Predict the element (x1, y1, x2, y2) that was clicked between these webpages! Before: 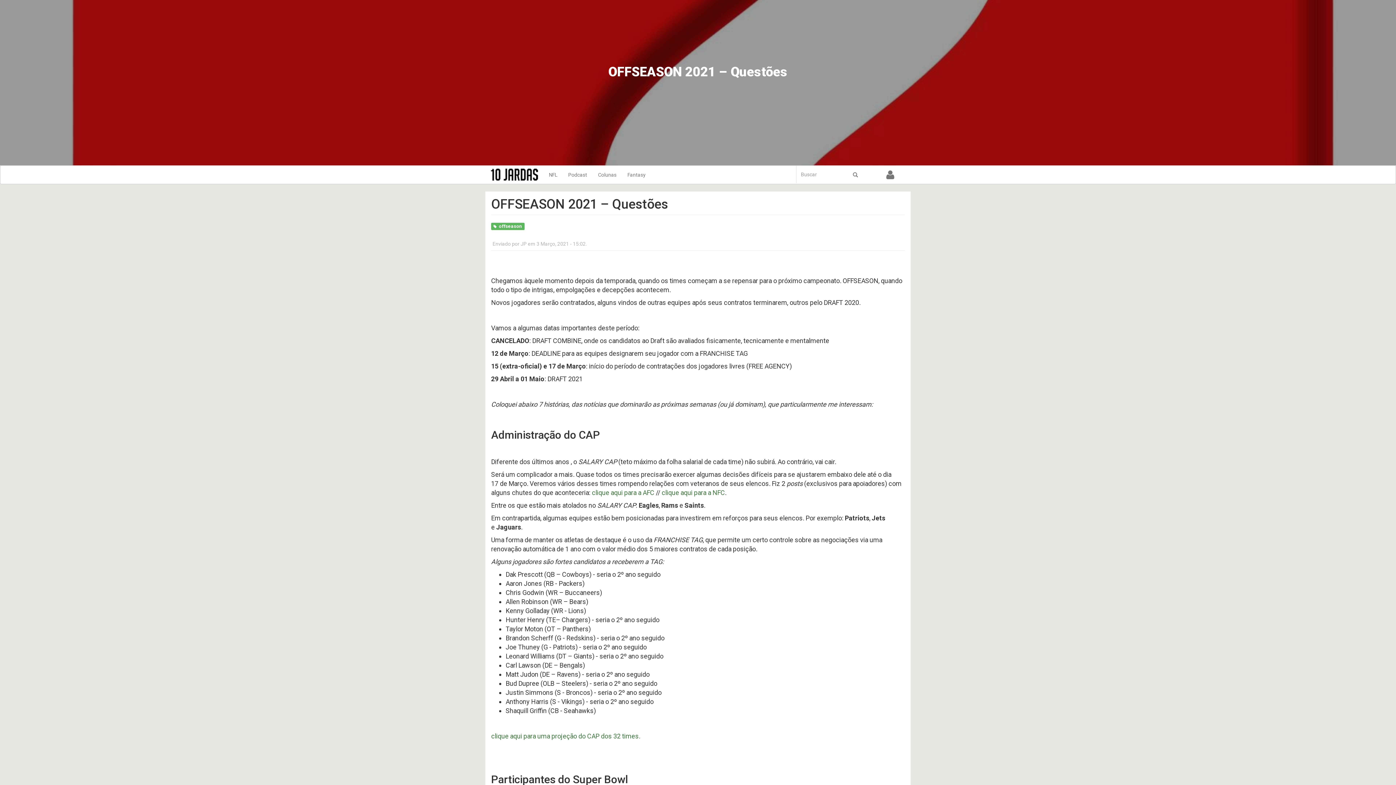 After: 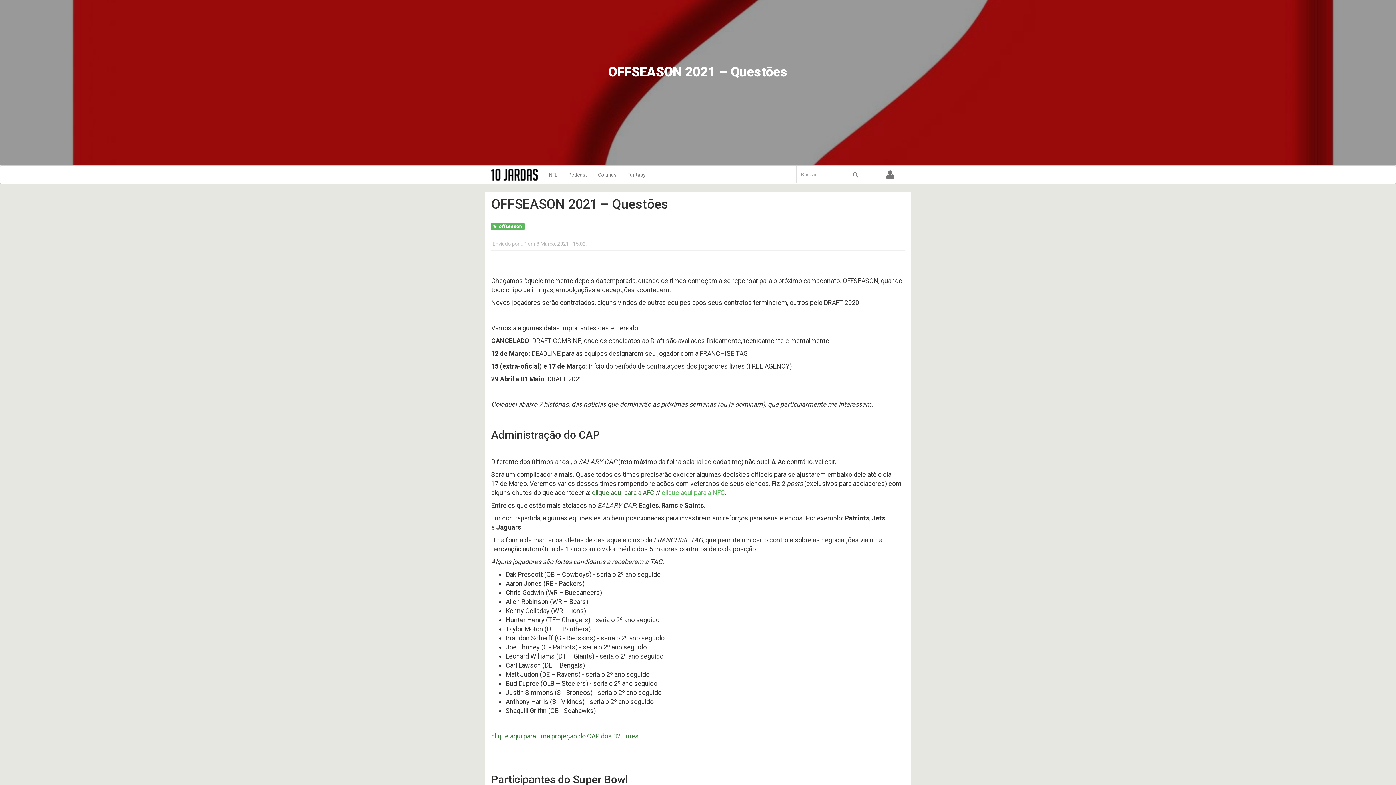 Action: bbox: (661, 489, 725, 496) label: clique aqui para a NFC